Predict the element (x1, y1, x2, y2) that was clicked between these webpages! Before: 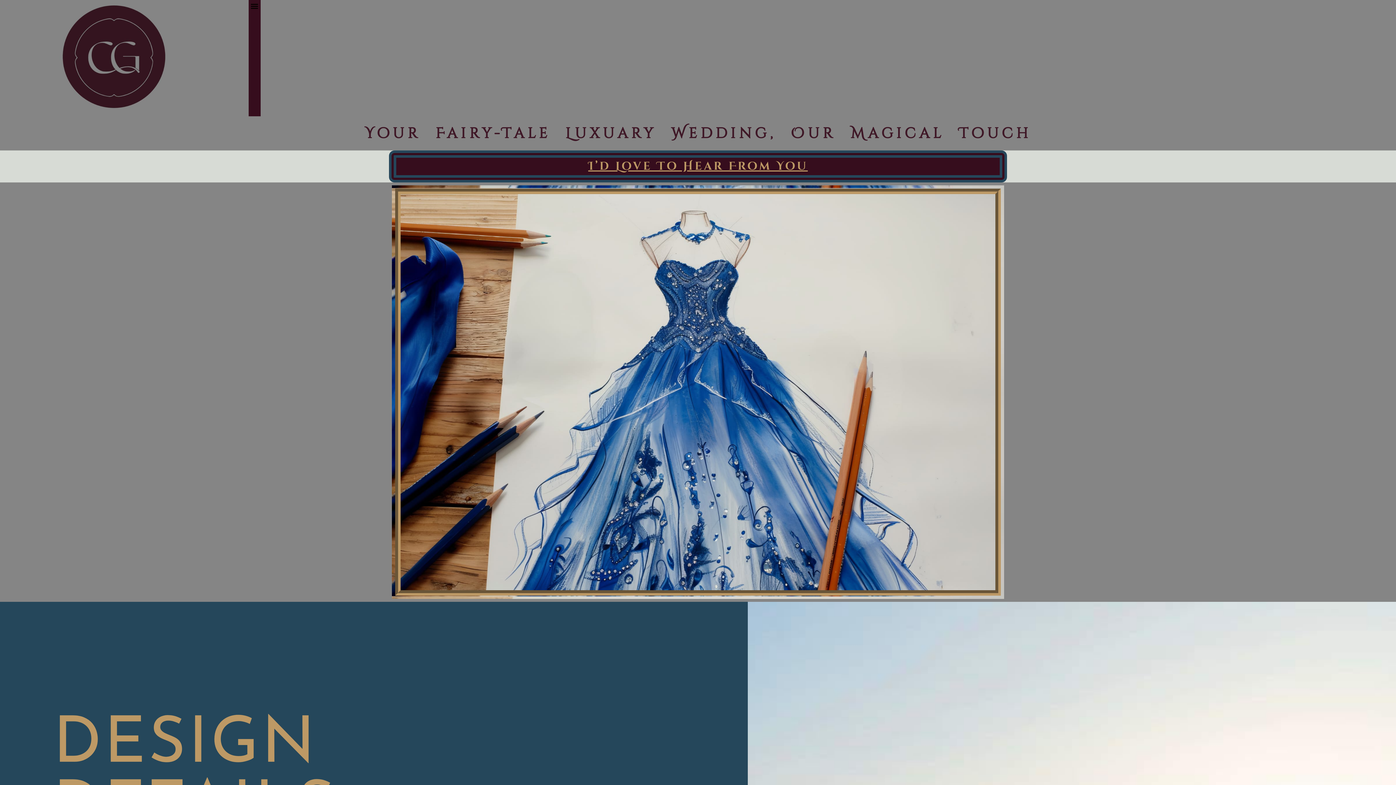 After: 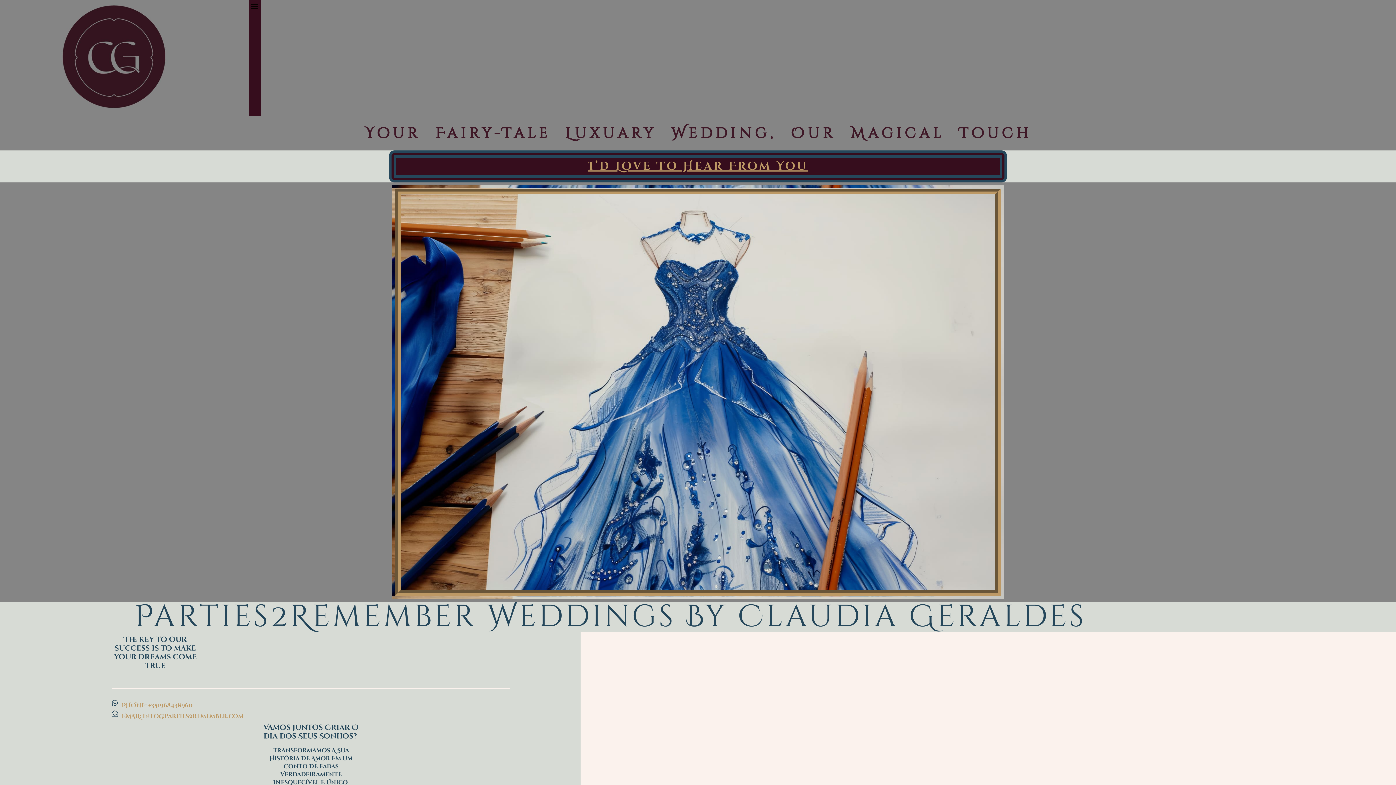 Action: bbox: (389, 150, 1007, 182) label: I’d Love To Hear From You